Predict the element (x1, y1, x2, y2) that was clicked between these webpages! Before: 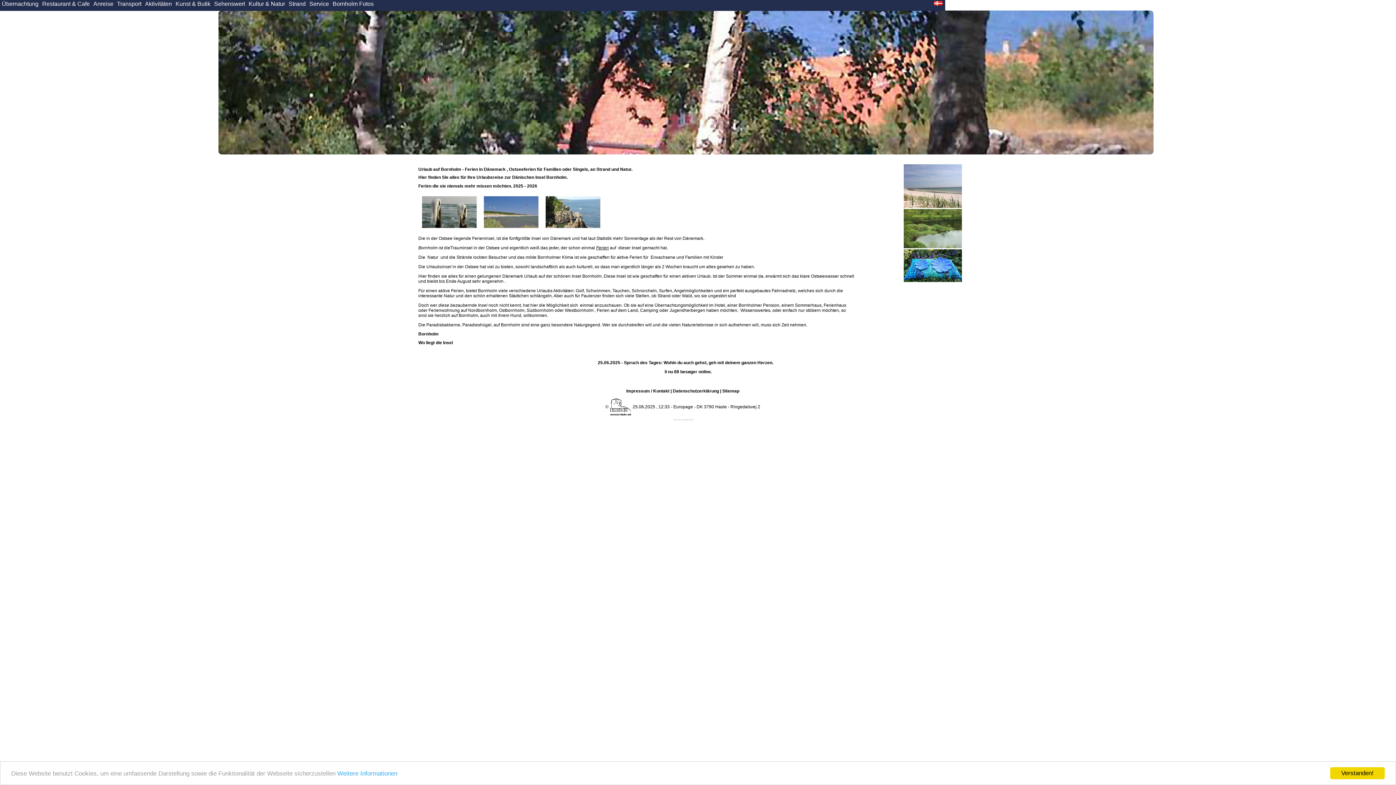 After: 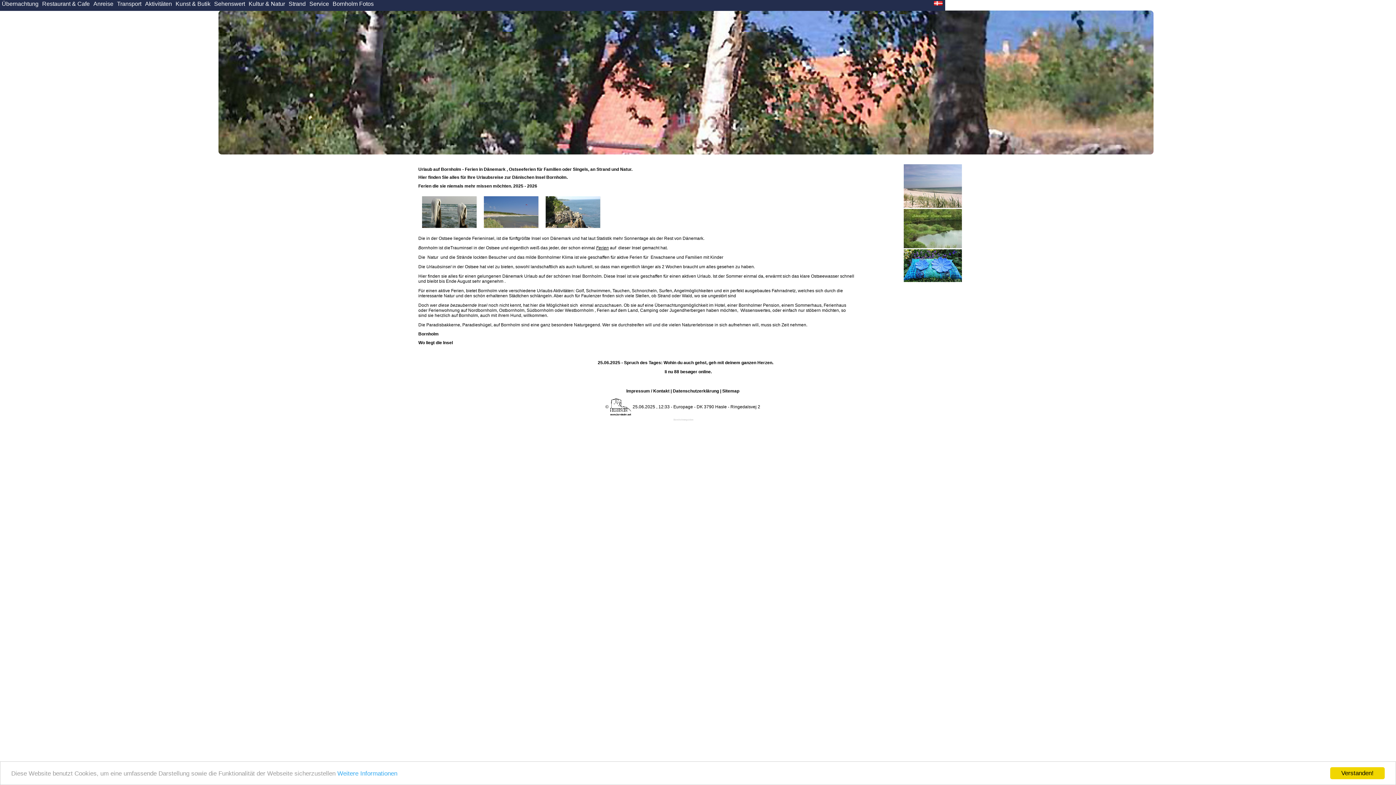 Action: bbox: (903, 244, 962, 249) label:  